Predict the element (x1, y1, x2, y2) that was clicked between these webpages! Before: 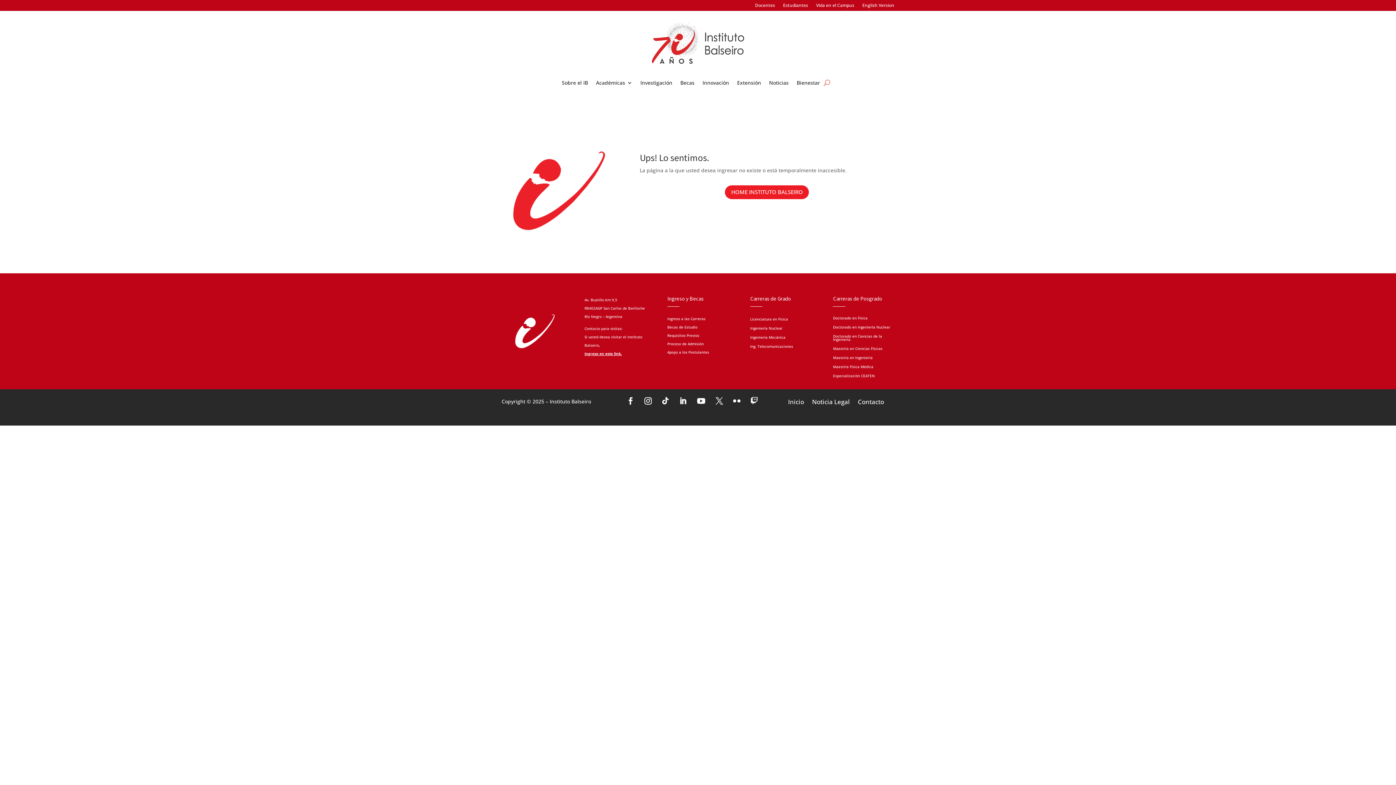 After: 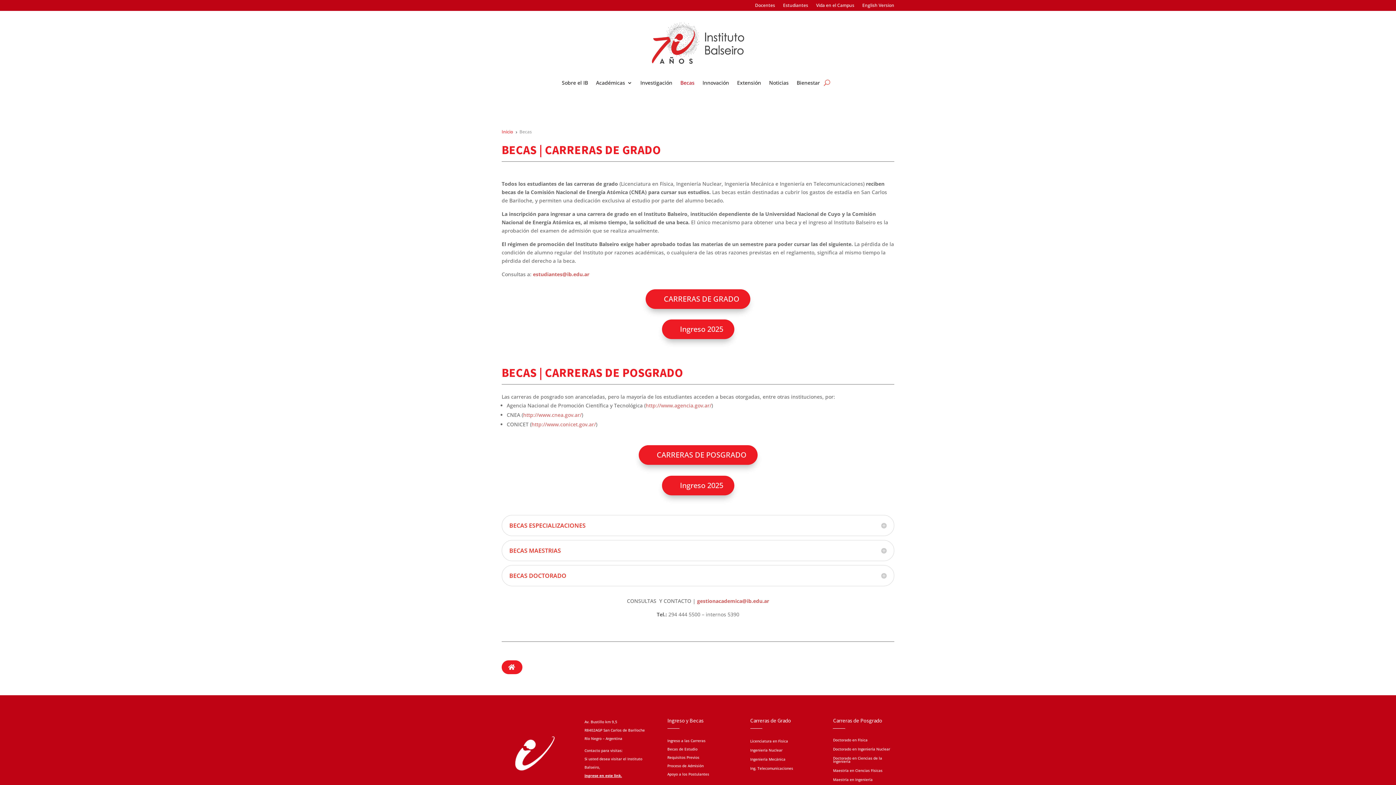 Action: label: Becas bbox: (680, 80, 694, 88)